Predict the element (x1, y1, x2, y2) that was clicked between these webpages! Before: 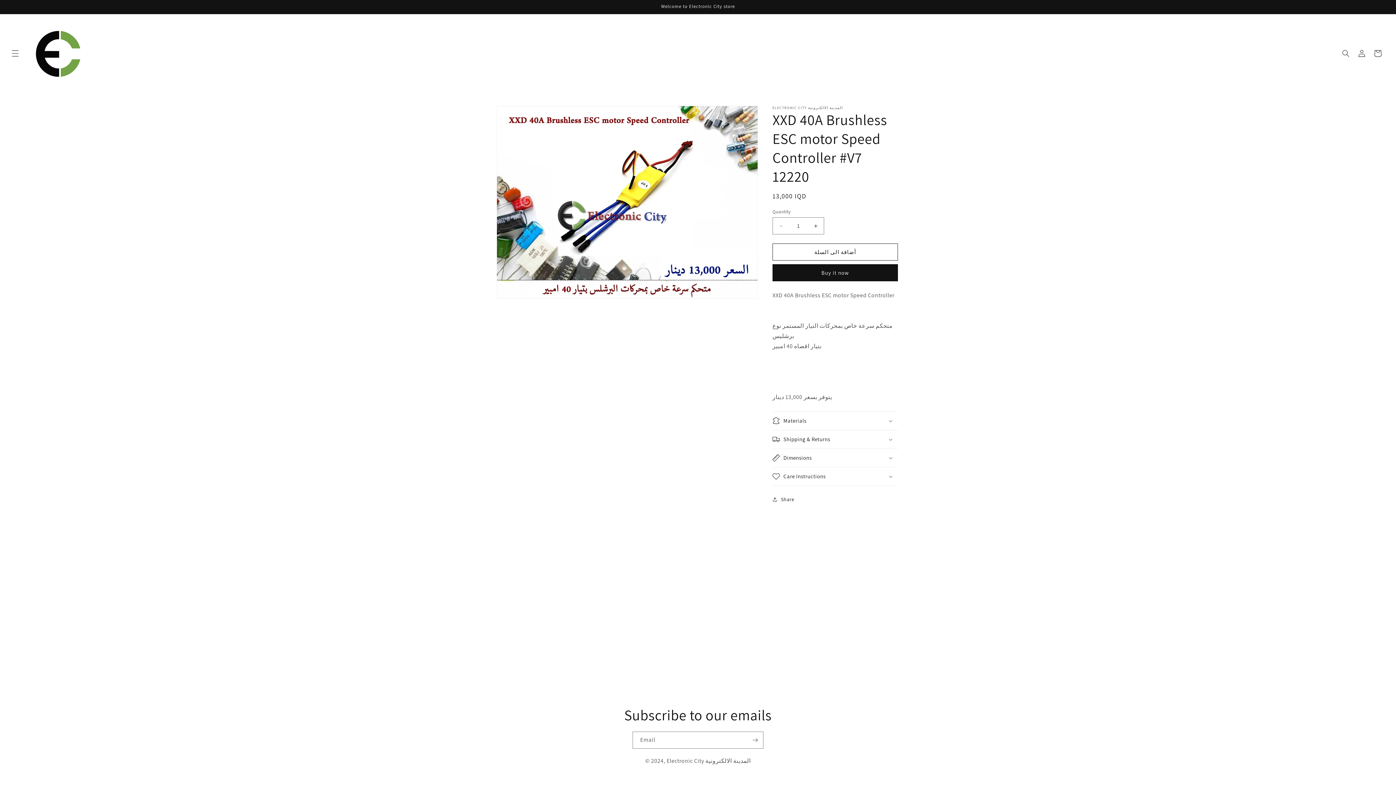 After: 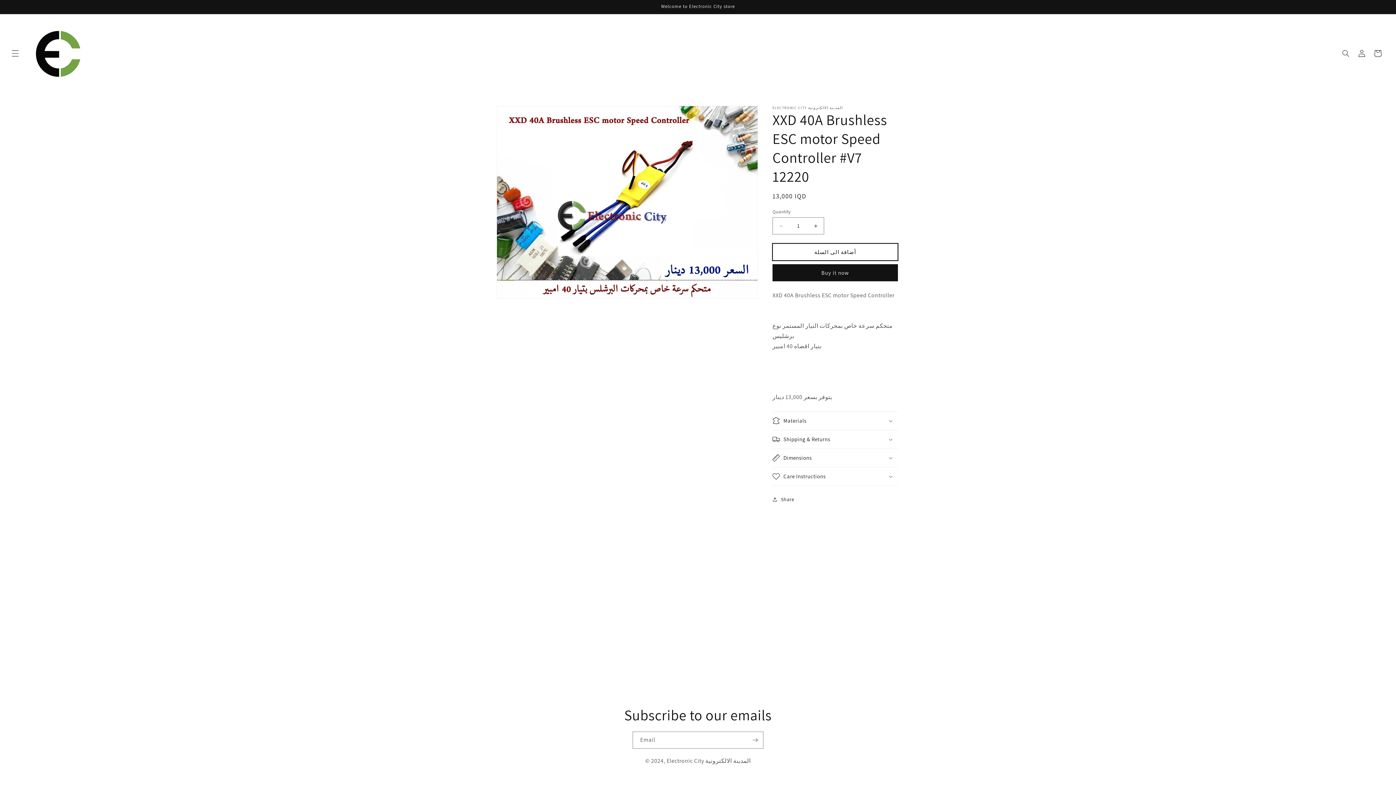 Action: label: أضافة الى السلة bbox: (772, 243, 898, 260)